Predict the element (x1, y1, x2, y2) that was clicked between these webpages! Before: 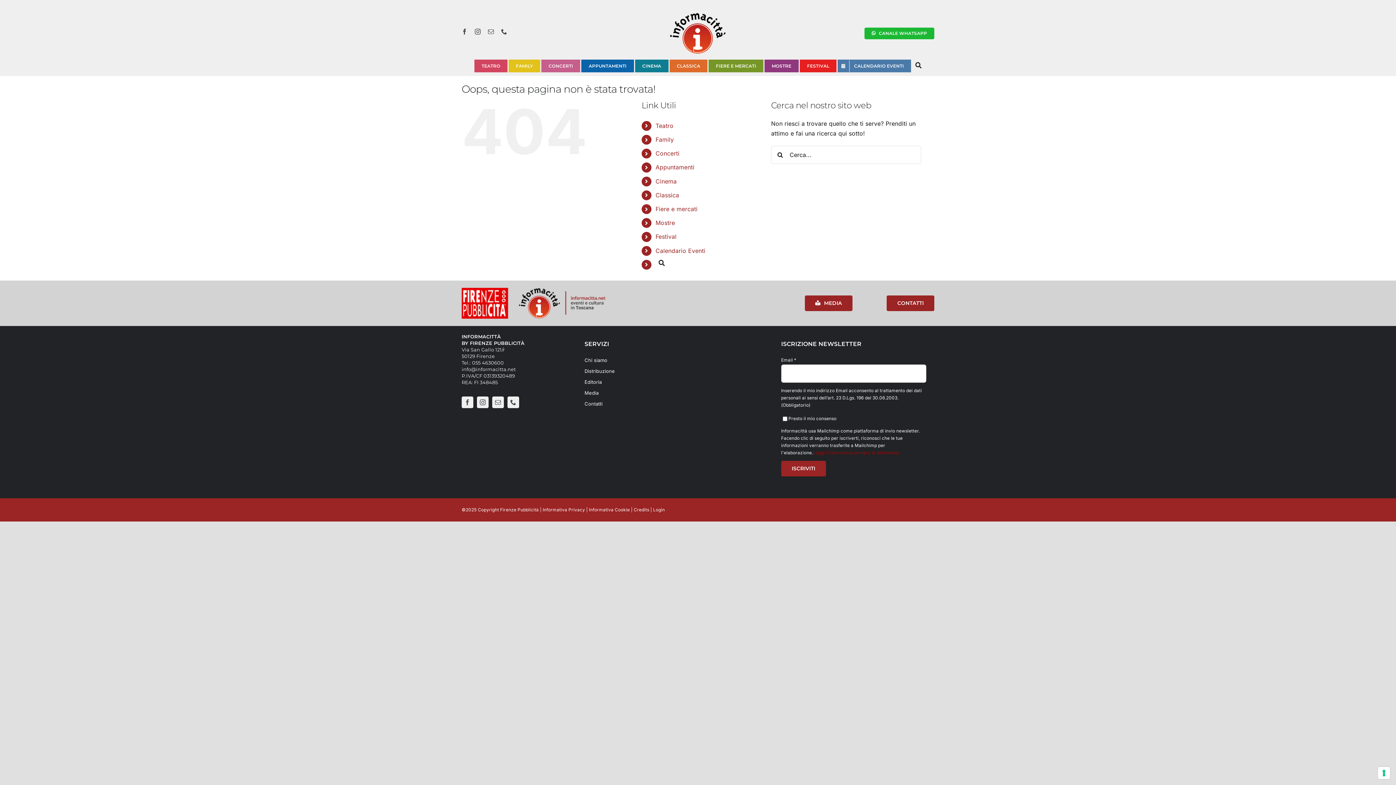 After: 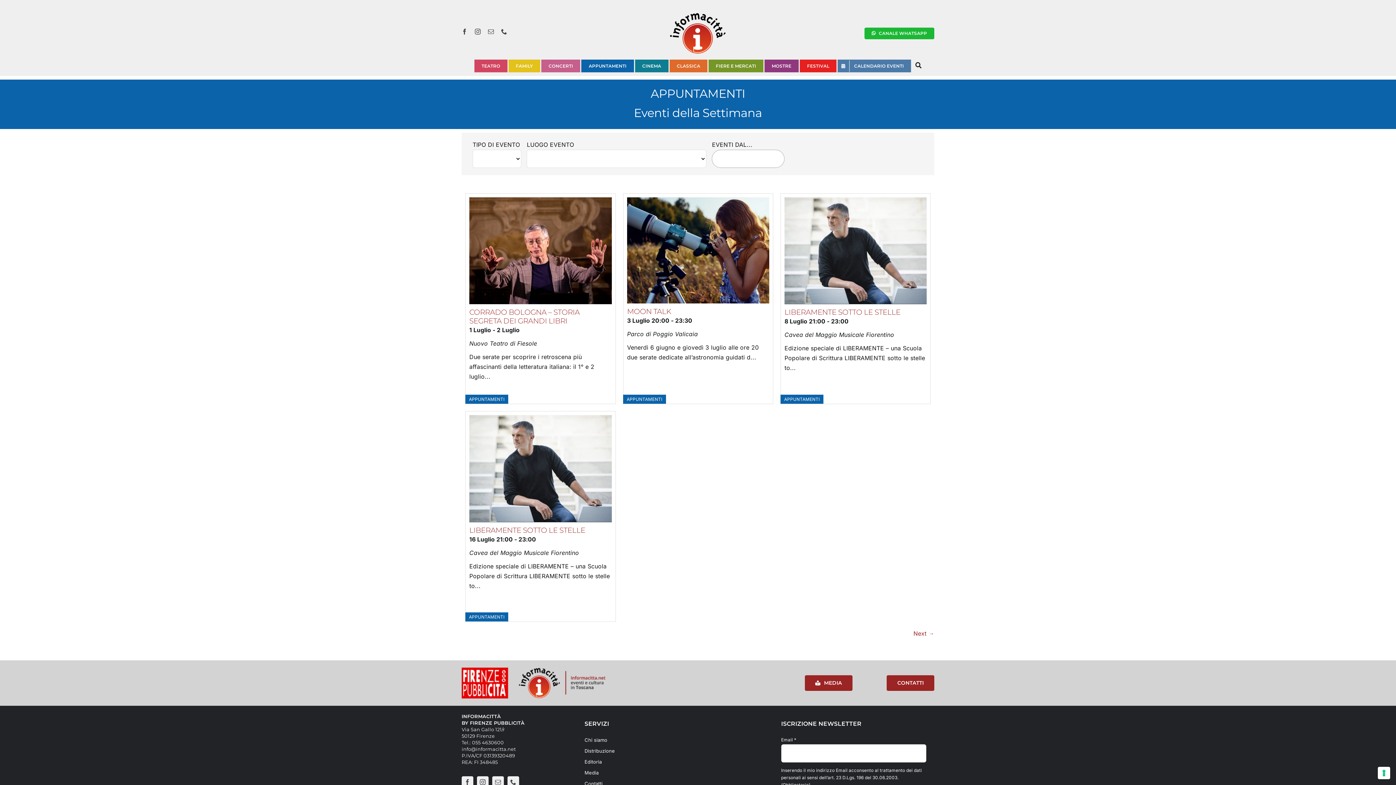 Action: label: APPUNTAMENTI bbox: (581, 59, 634, 72)